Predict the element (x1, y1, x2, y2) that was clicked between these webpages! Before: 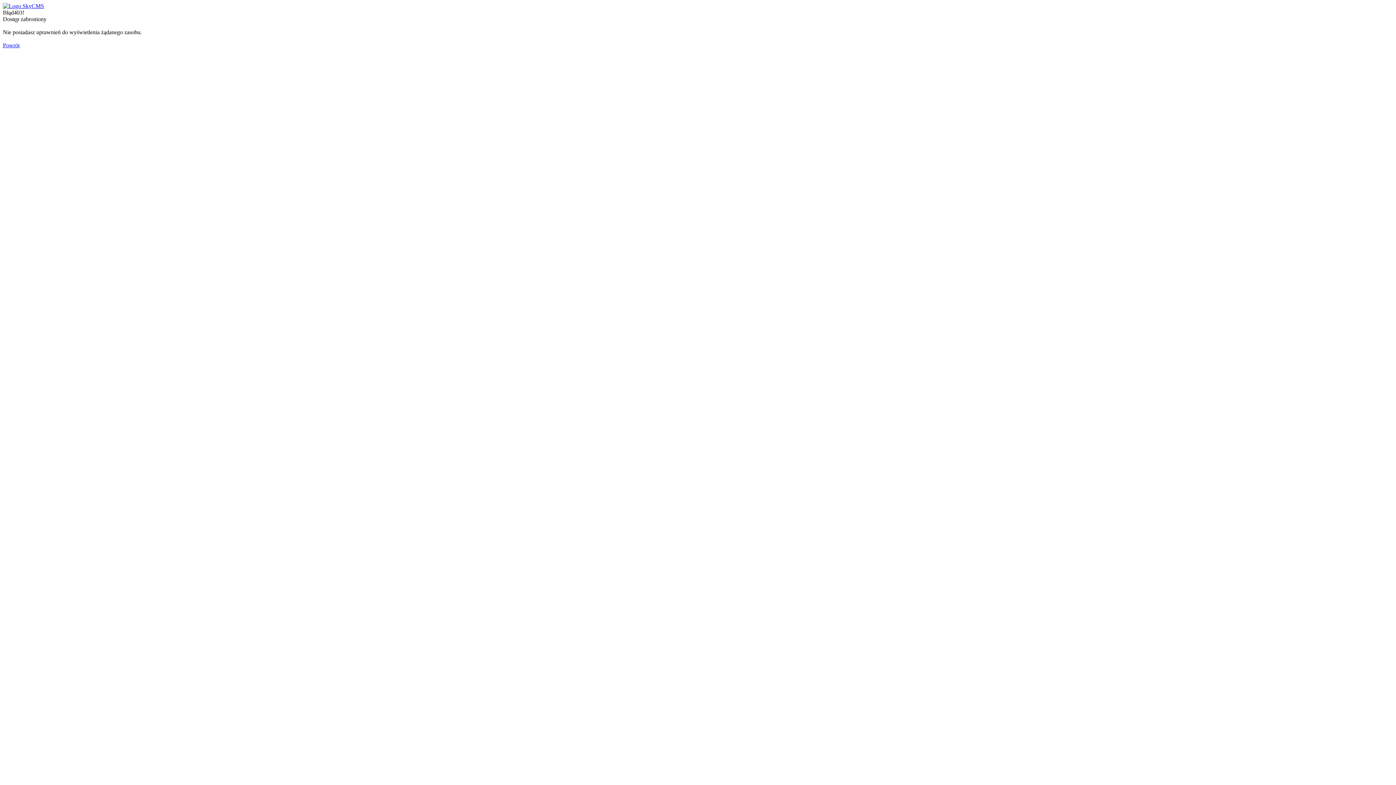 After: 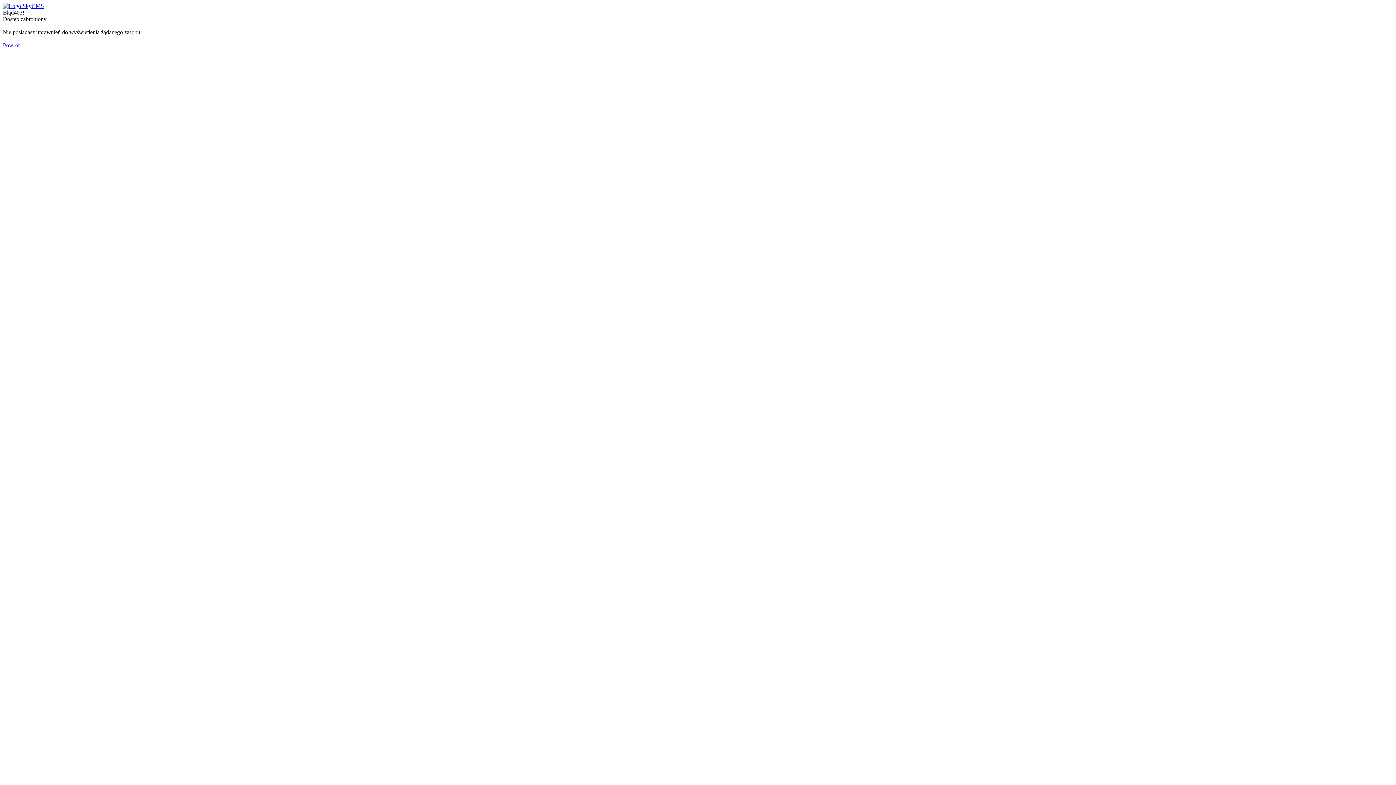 Action: label: Powrót bbox: (2, 42, 19, 48)